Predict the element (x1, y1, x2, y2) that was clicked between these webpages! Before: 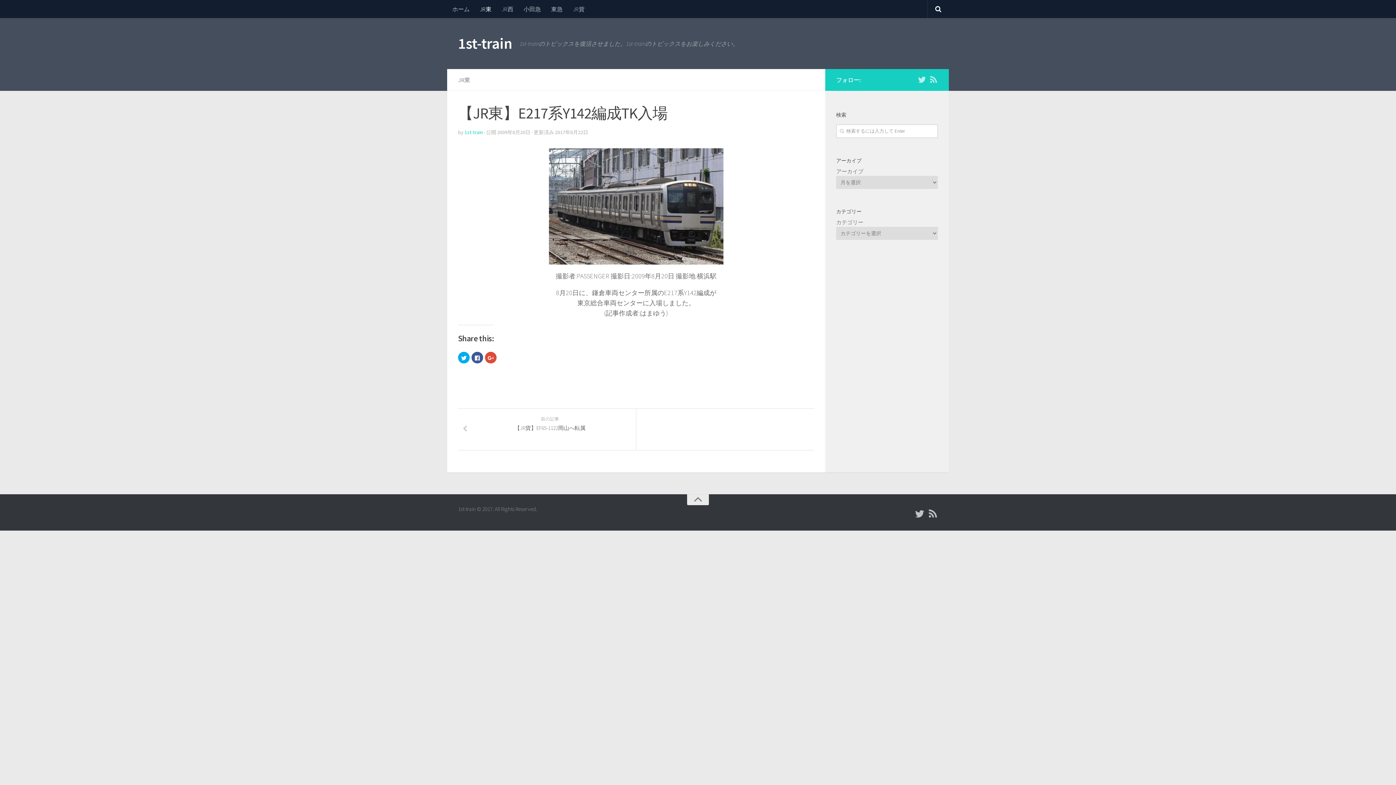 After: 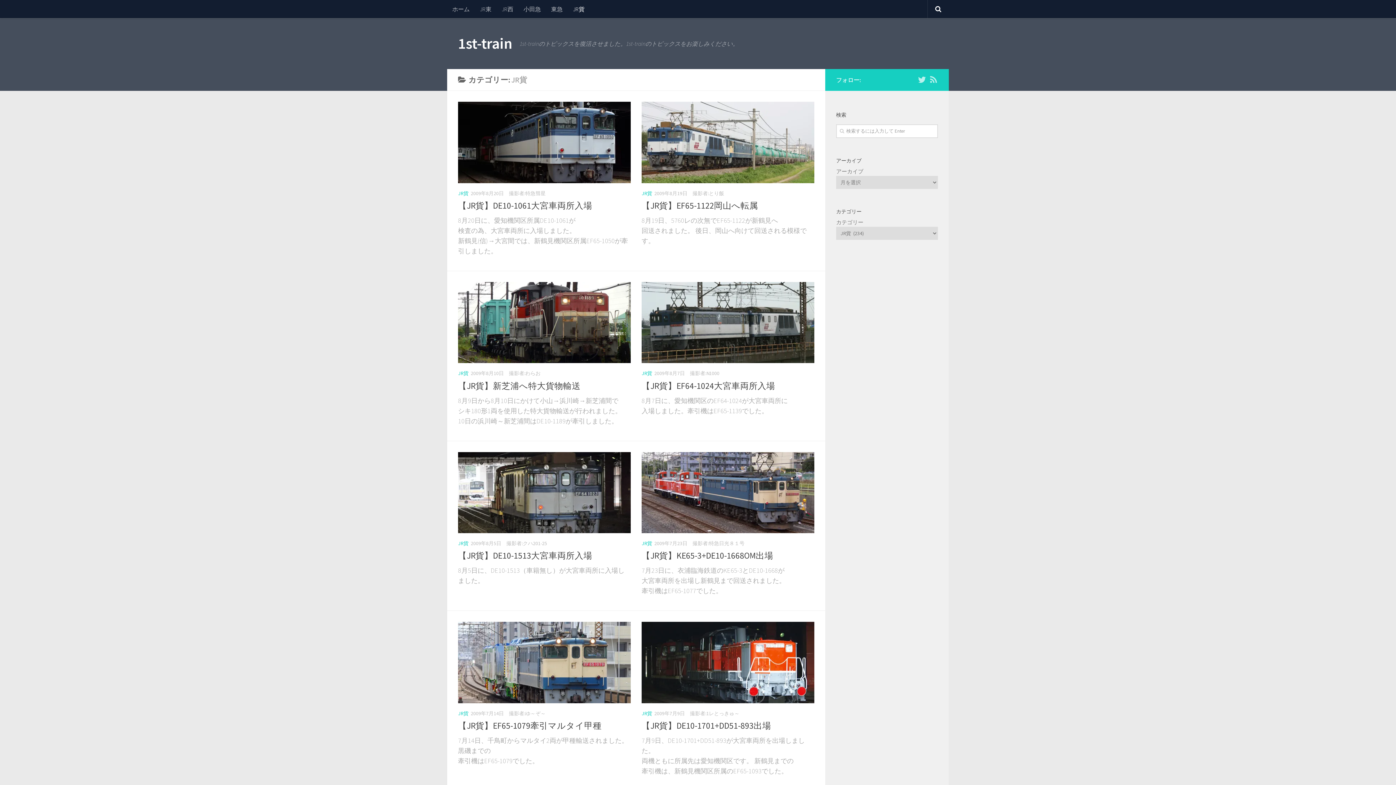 Action: label: JR貨 bbox: (568, 0, 589, 18)